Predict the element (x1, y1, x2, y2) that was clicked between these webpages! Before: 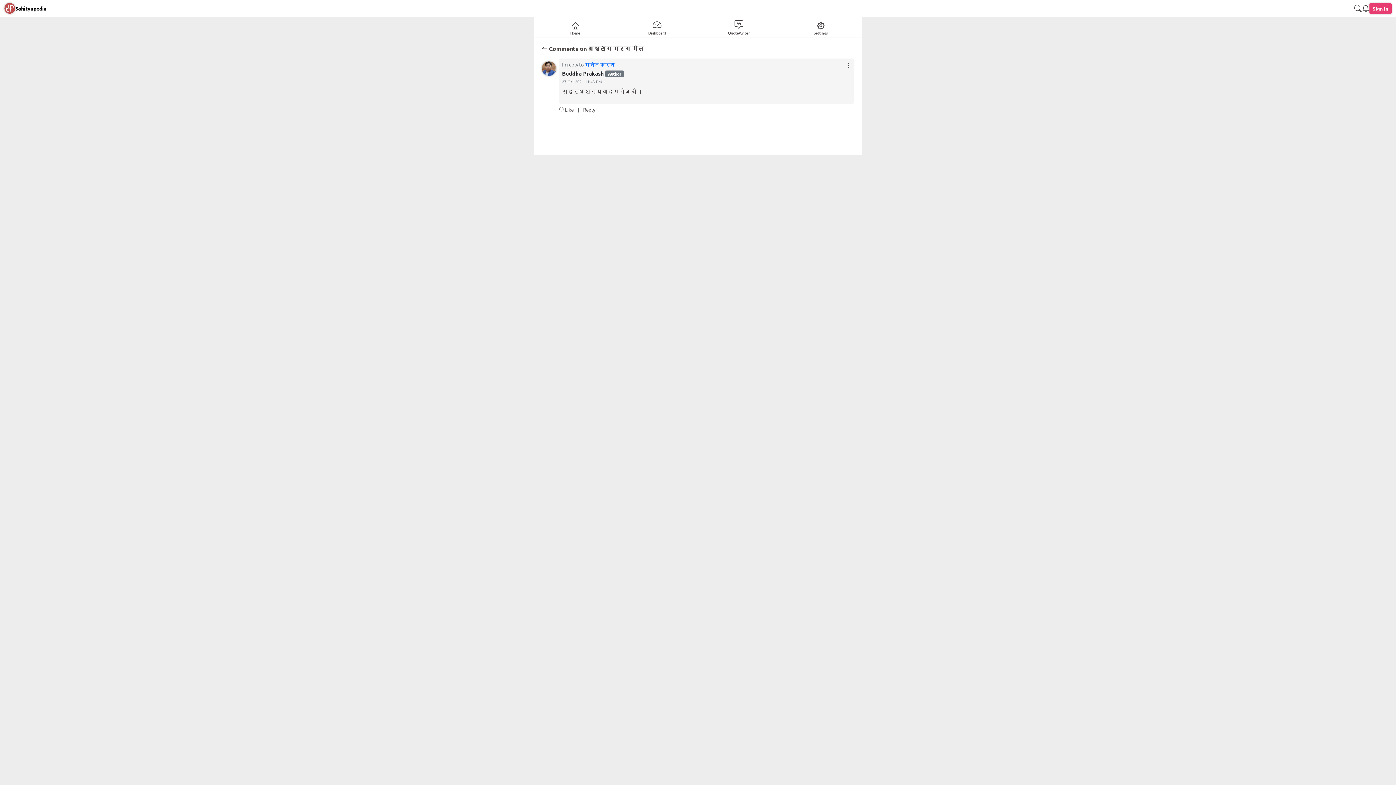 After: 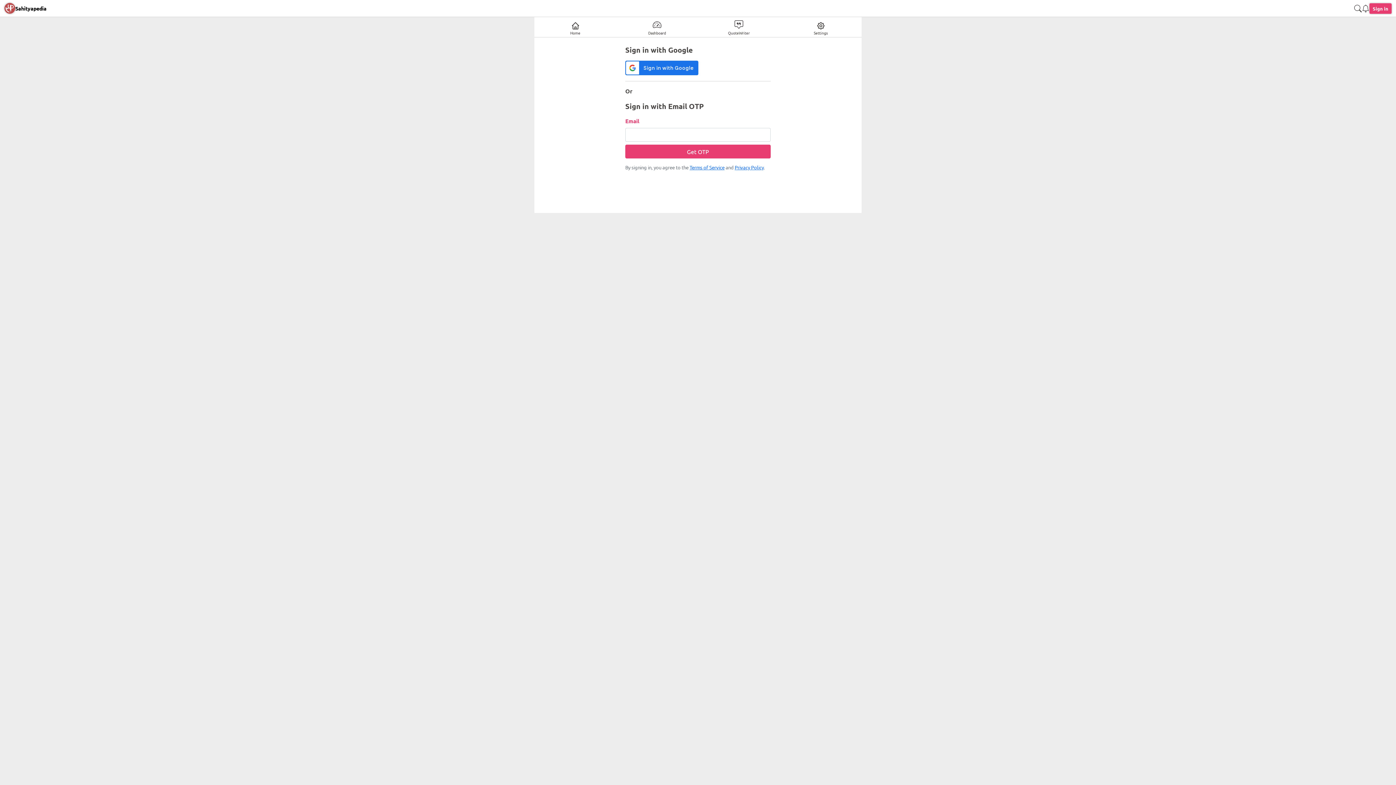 Action: bbox: (1362, 3, 1369, 13)